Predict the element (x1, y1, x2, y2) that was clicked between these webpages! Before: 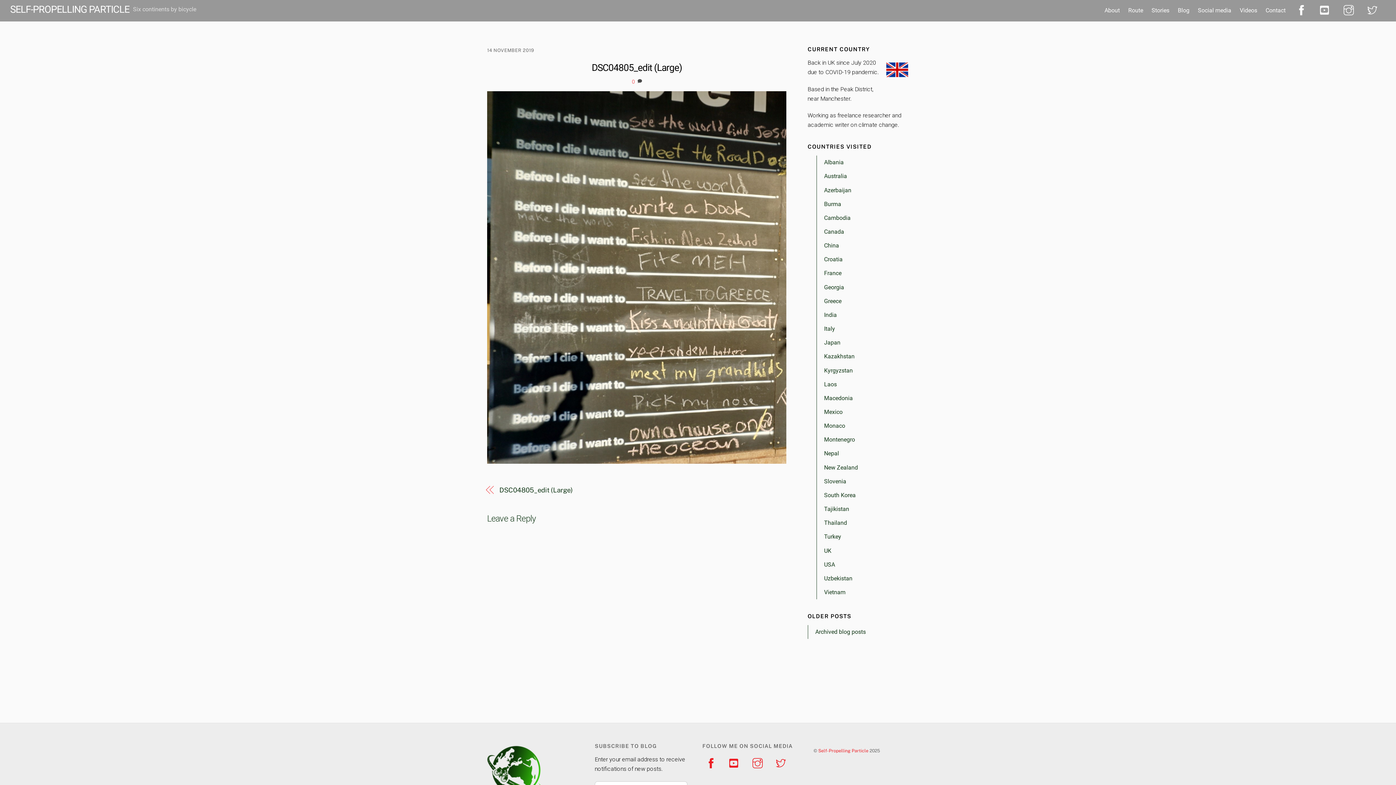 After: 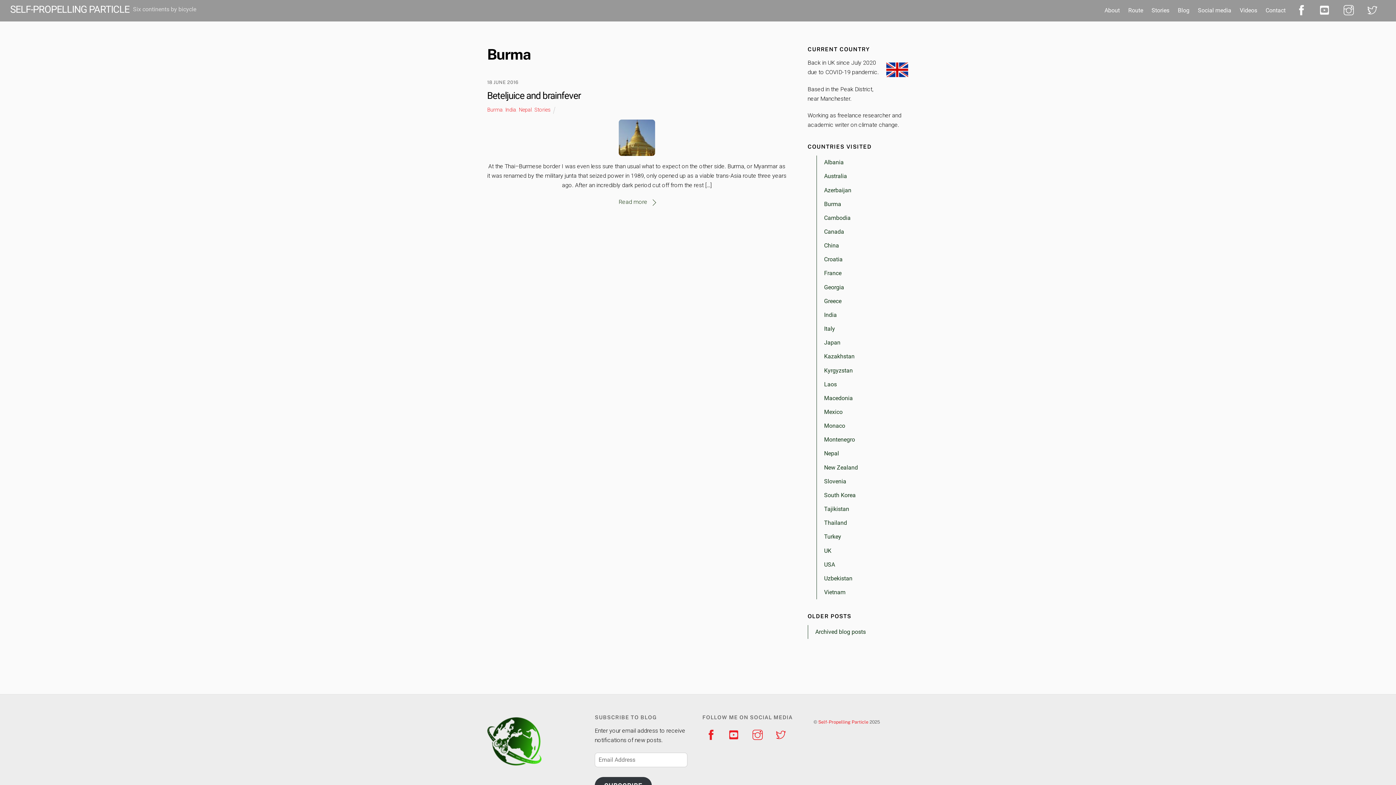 Action: bbox: (824, 200, 841, 207) label: Burma